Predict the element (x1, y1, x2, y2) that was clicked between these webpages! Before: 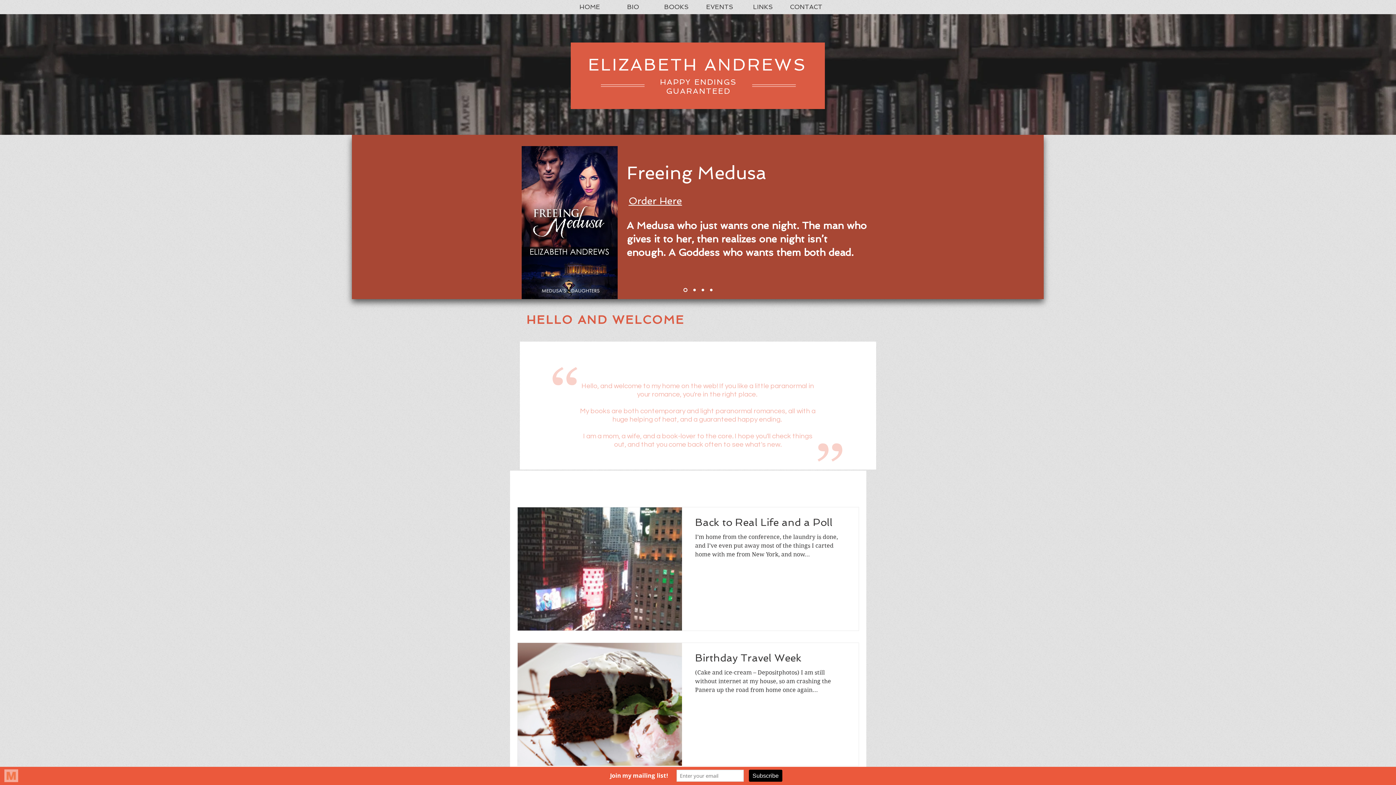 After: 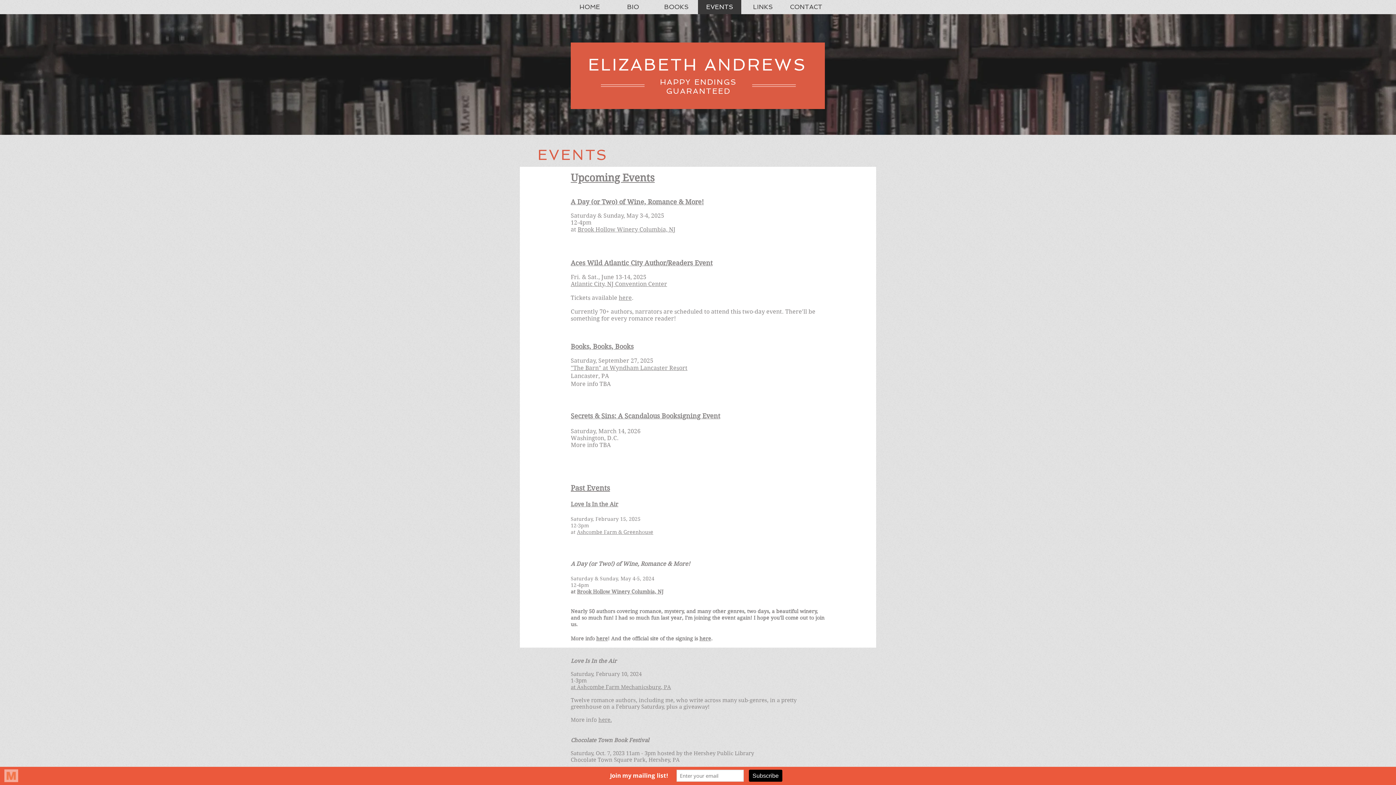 Action: bbox: (698, 0, 741, 14) label: EVENTS